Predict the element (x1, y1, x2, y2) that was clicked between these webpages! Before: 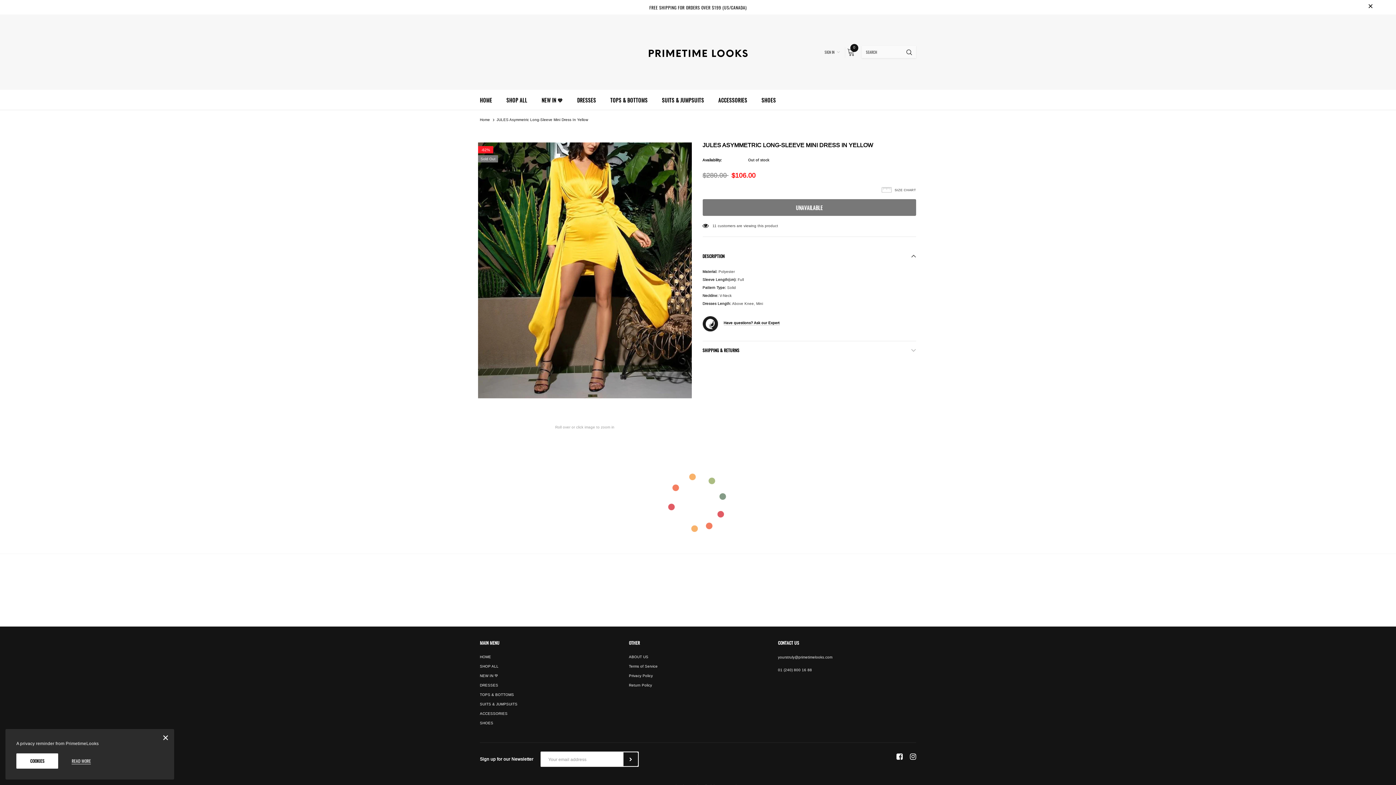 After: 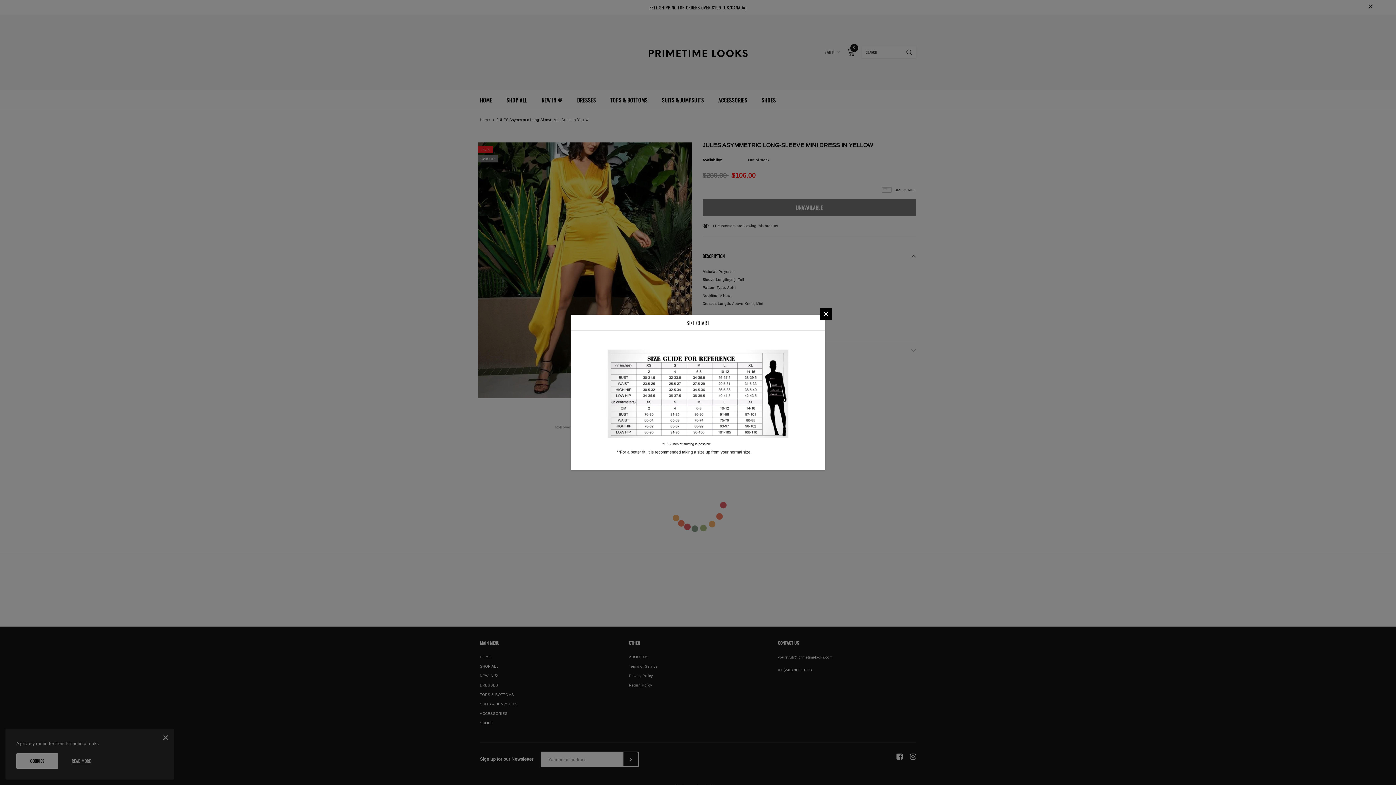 Action: label: SIZE CHART bbox: (881, 186, 916, 193)